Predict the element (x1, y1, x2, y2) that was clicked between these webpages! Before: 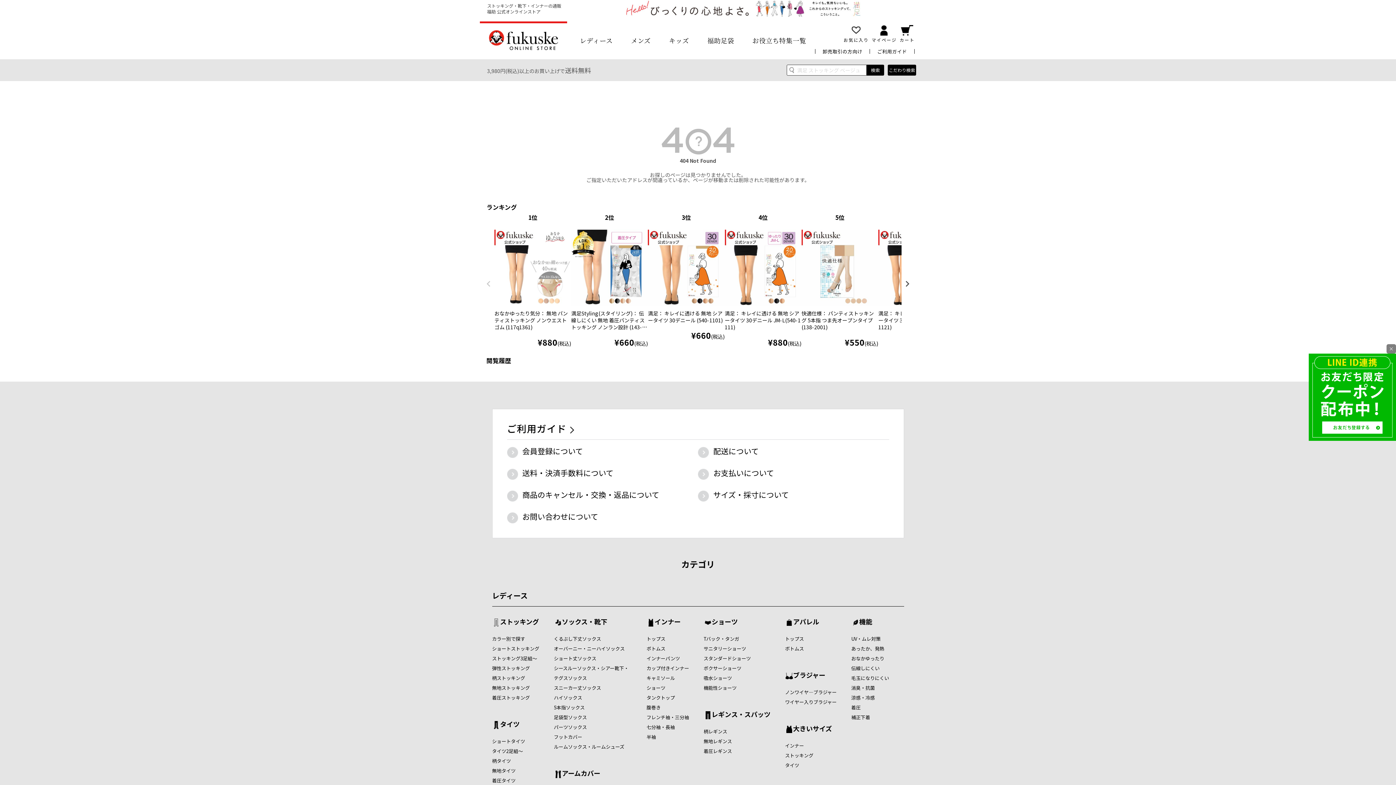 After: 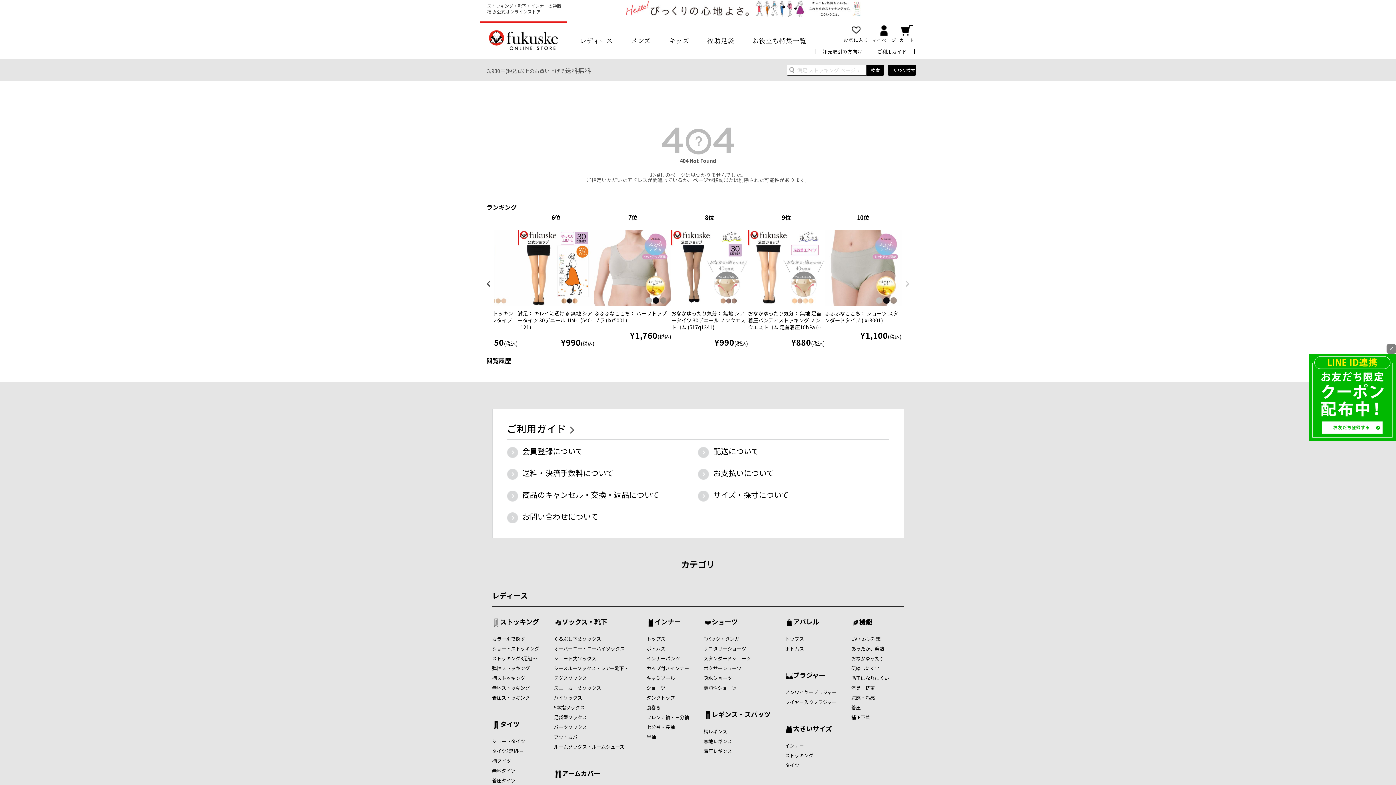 Action: bbox: (901, 214, 913, 353)